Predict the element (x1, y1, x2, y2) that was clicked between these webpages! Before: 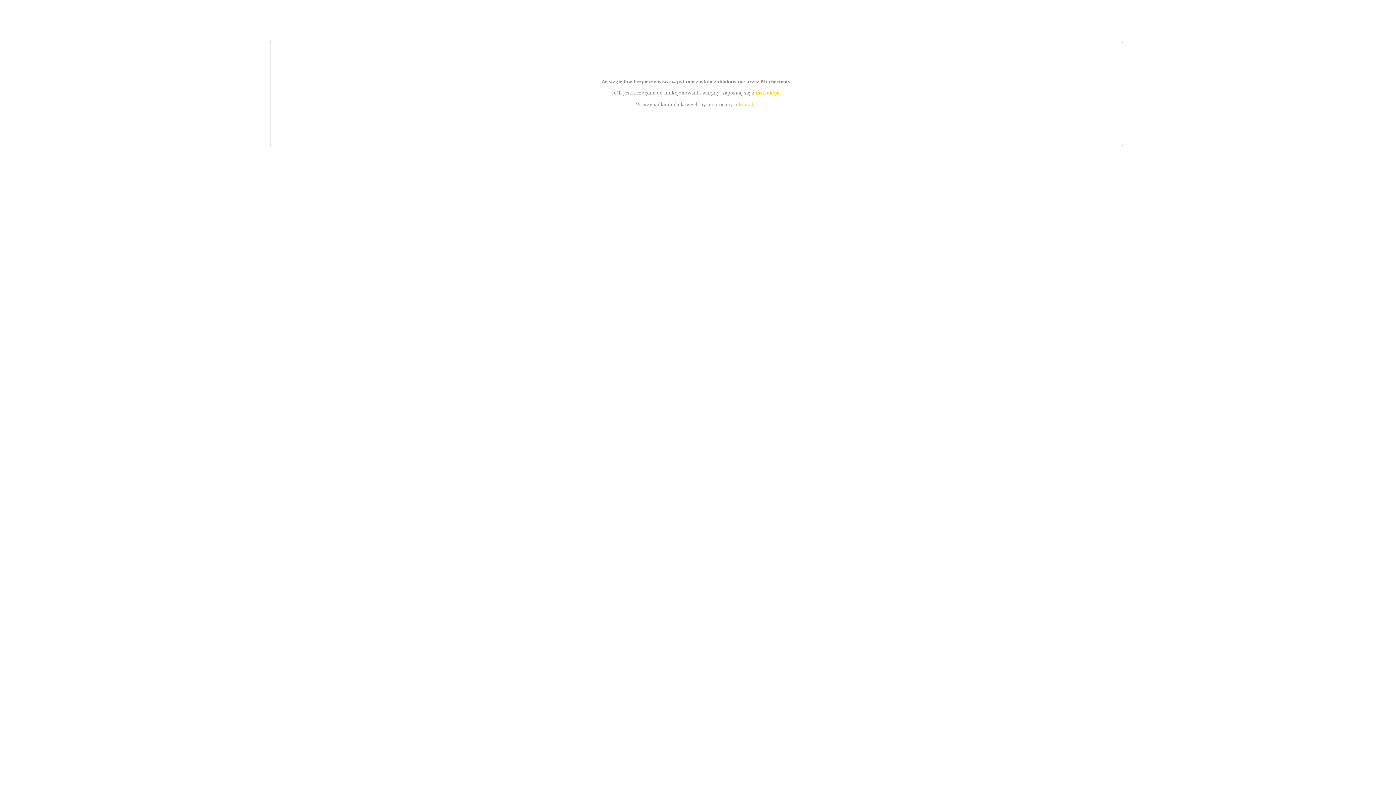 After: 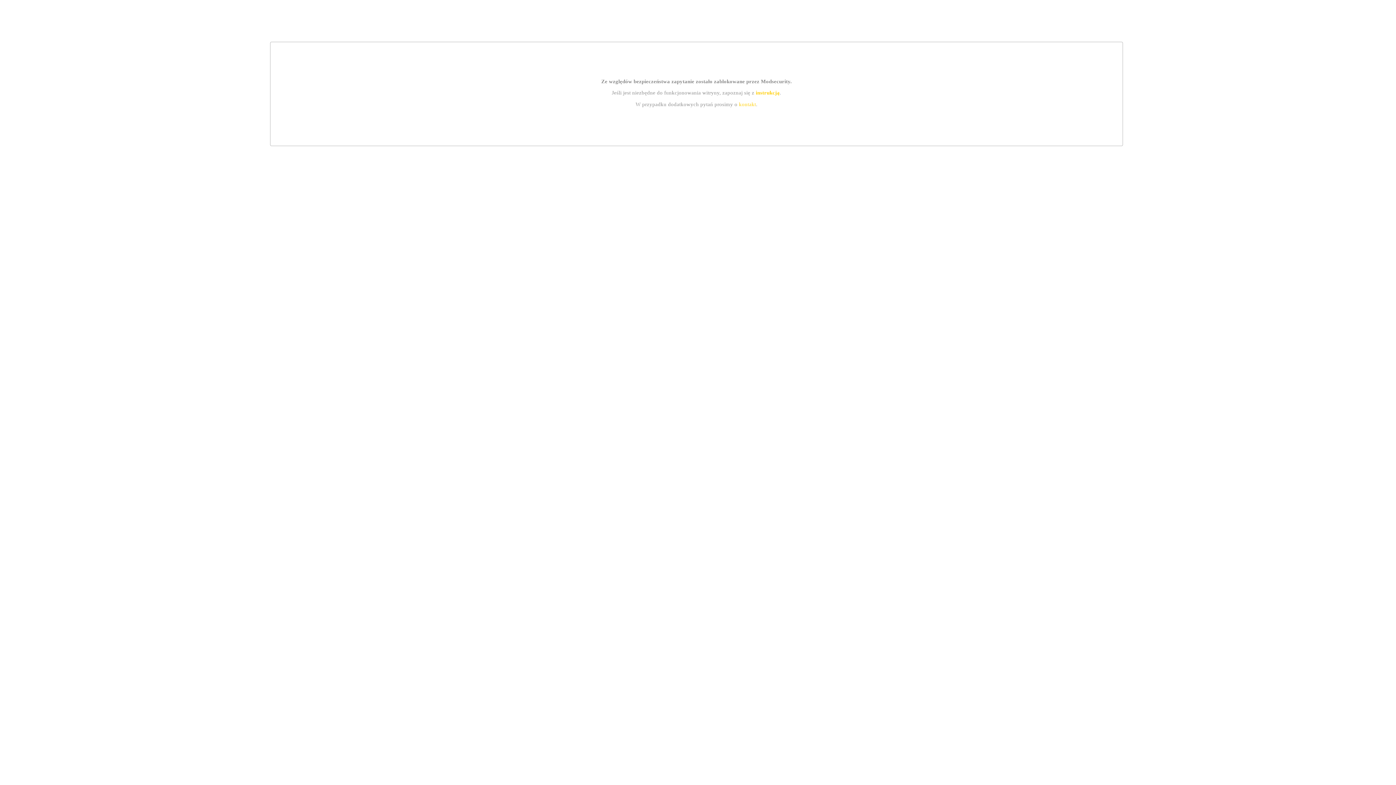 Action: bbox: (739, 101, 756, 107) label: kontakt